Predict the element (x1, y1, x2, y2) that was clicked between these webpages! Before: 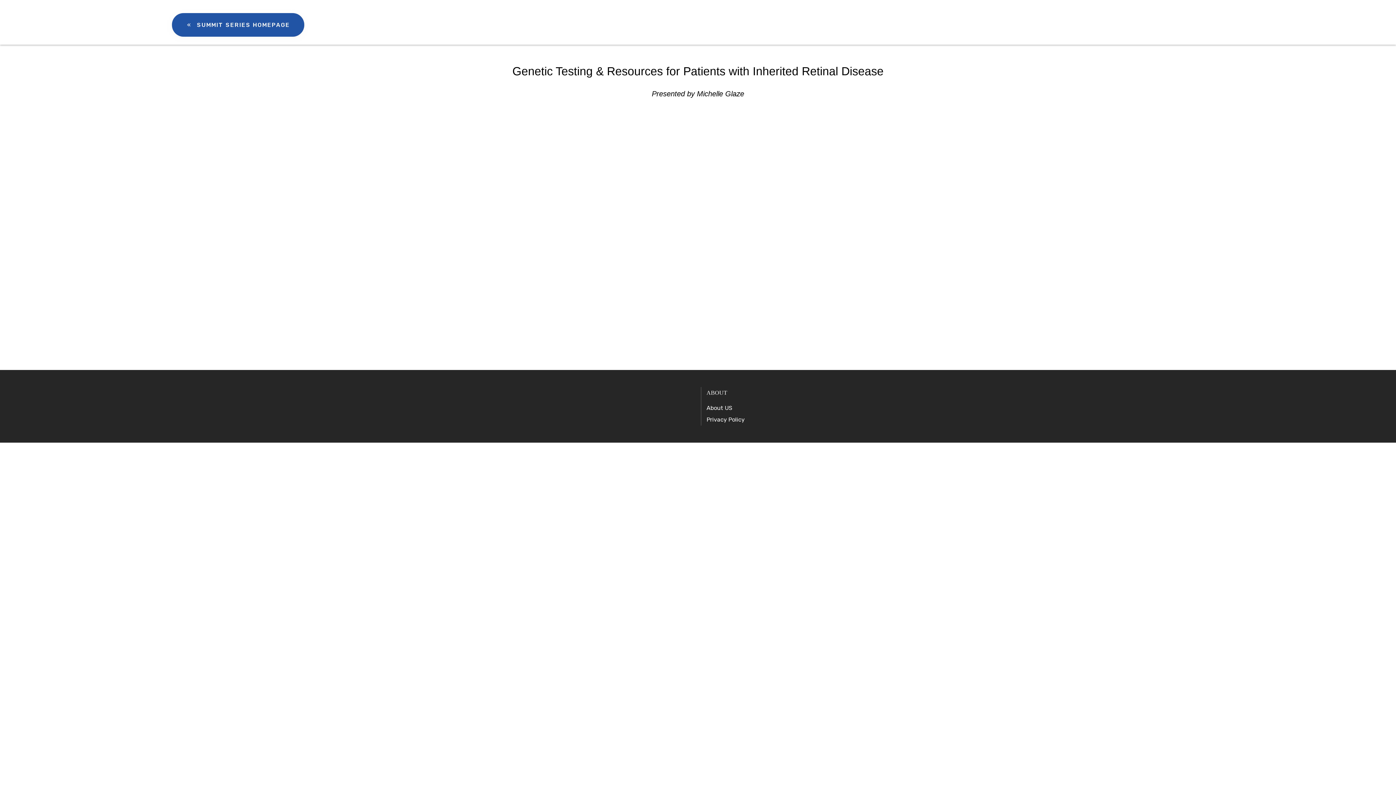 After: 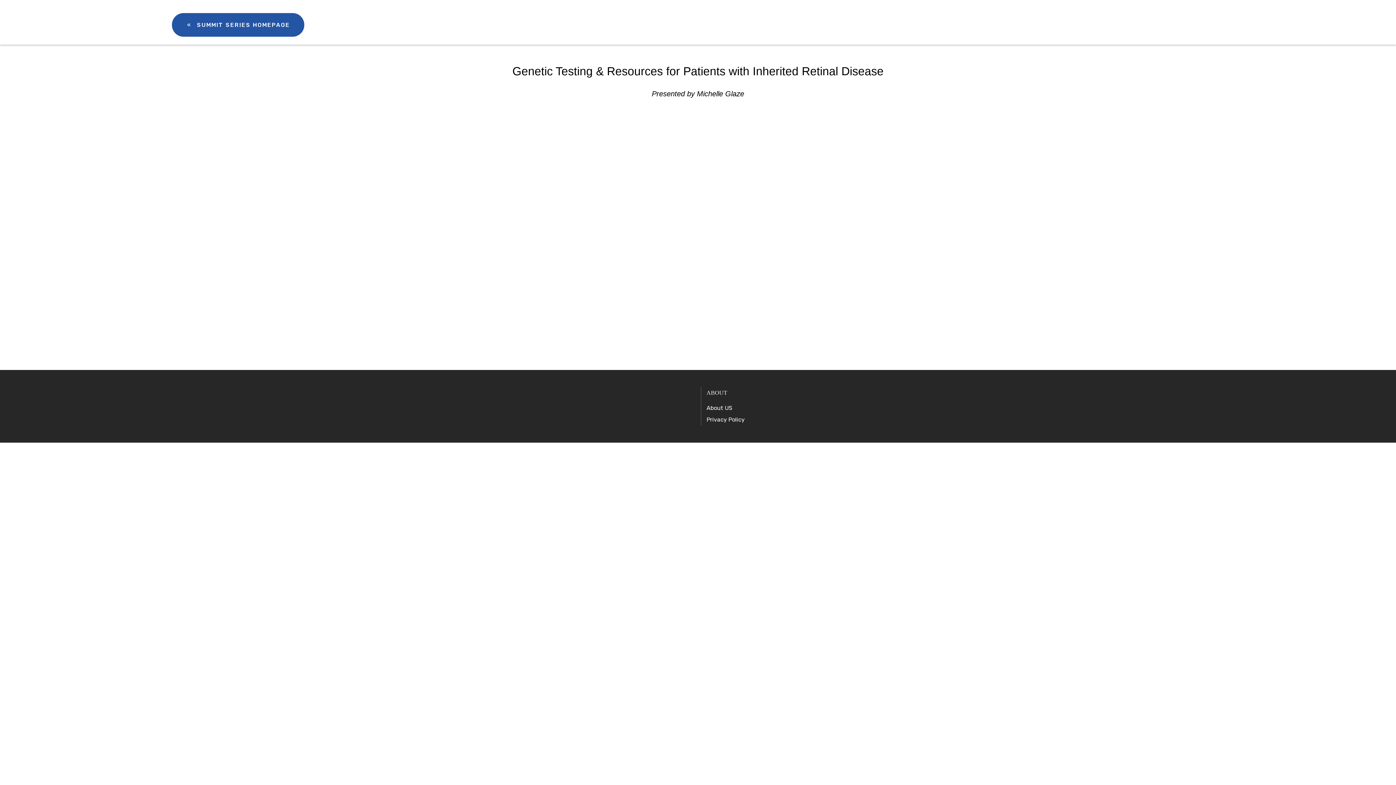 Action: bbox: (706, 416, 744, 423) label: Privacy Policy